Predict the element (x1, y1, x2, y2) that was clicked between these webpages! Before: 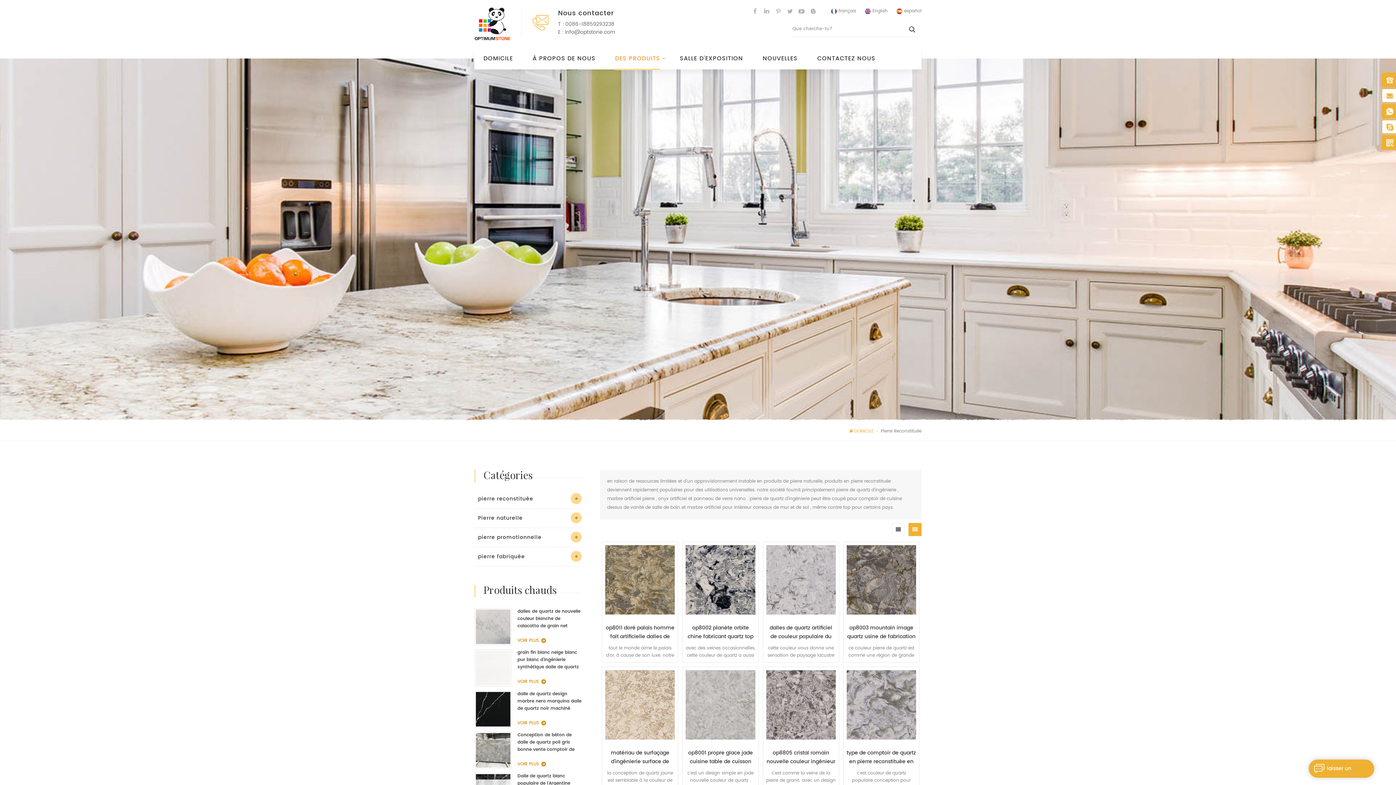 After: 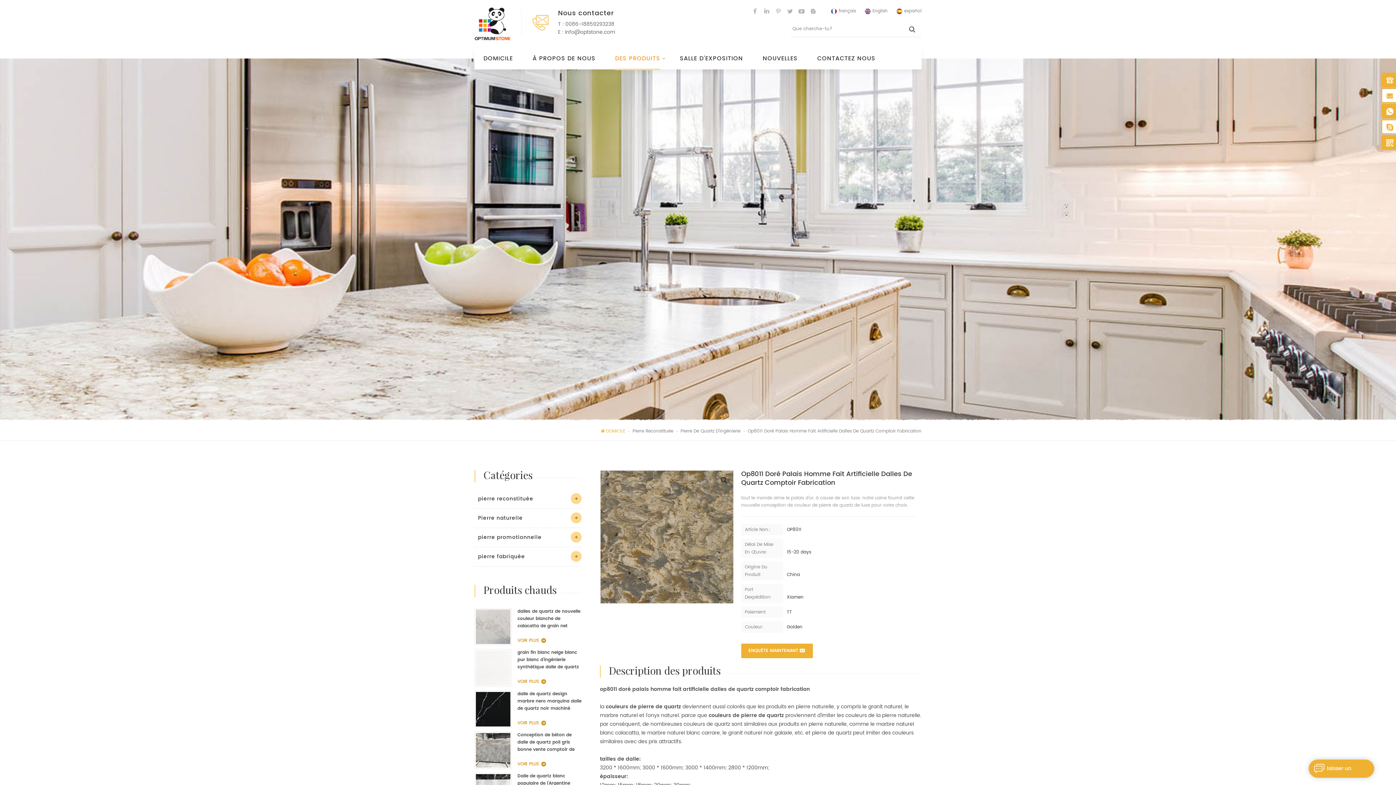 Action: label: op8011 doré palais homme fait artificielle dalles de quartz comptoir fabrication bbox: (605, 624, 675, 641)